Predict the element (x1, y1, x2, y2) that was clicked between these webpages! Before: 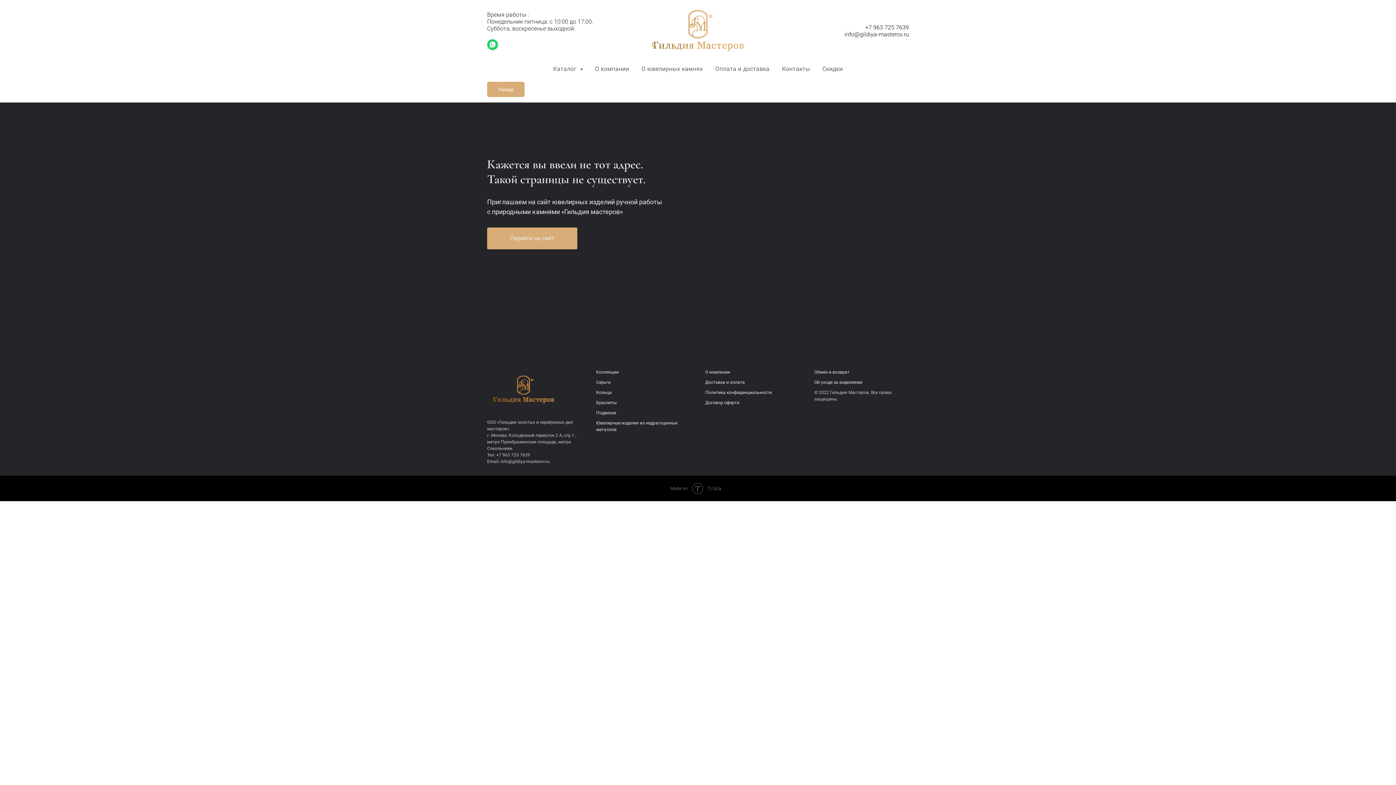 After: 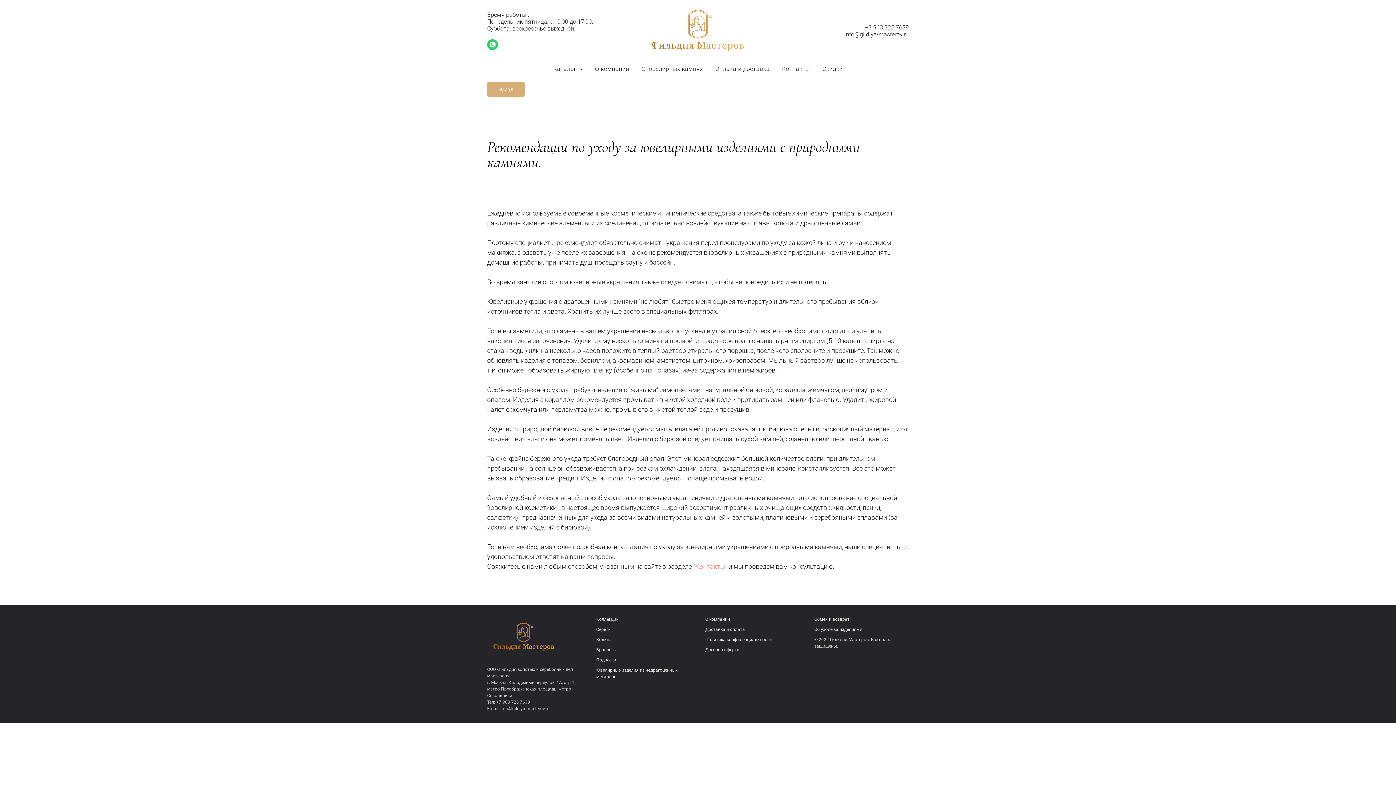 Action: bbox: (814, 380, 862, 385) label: Об уходе за изделиями